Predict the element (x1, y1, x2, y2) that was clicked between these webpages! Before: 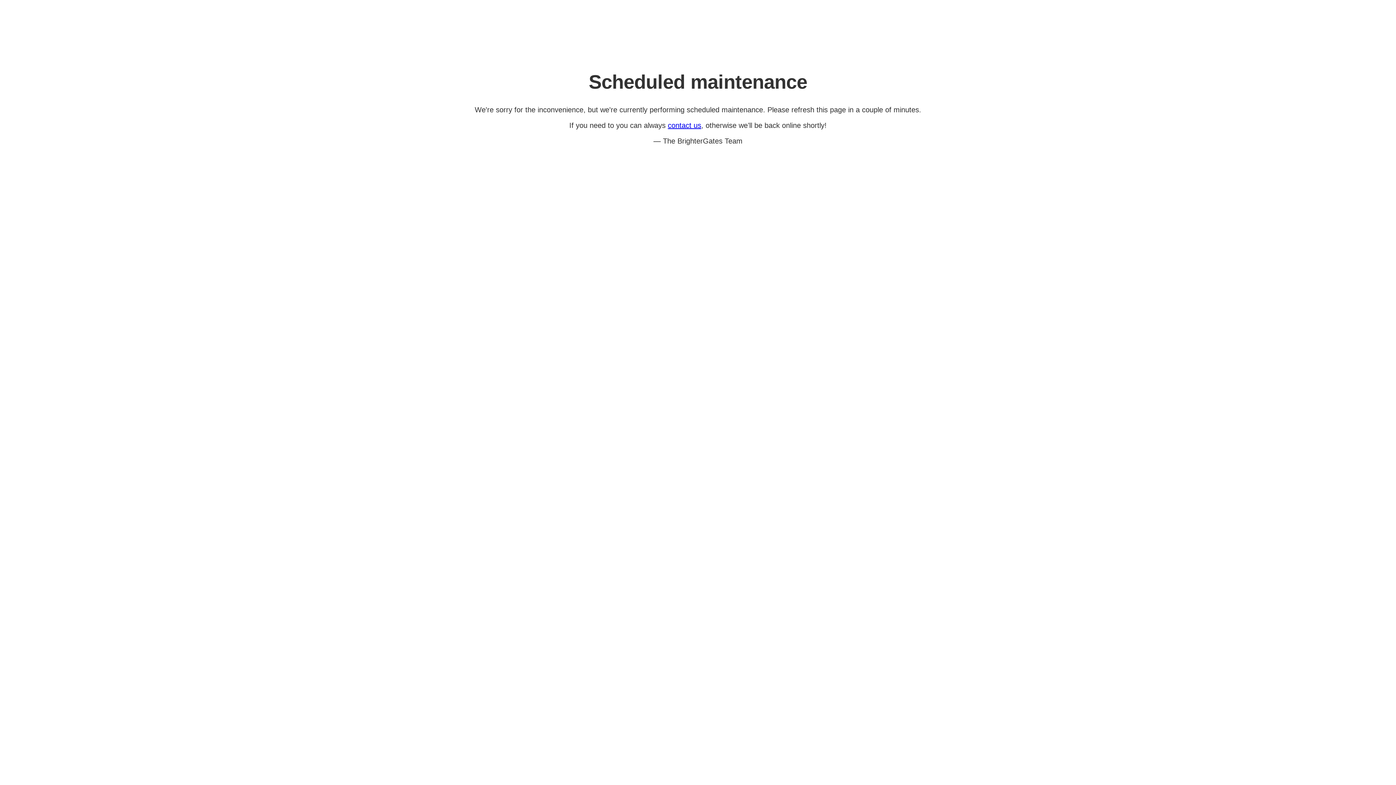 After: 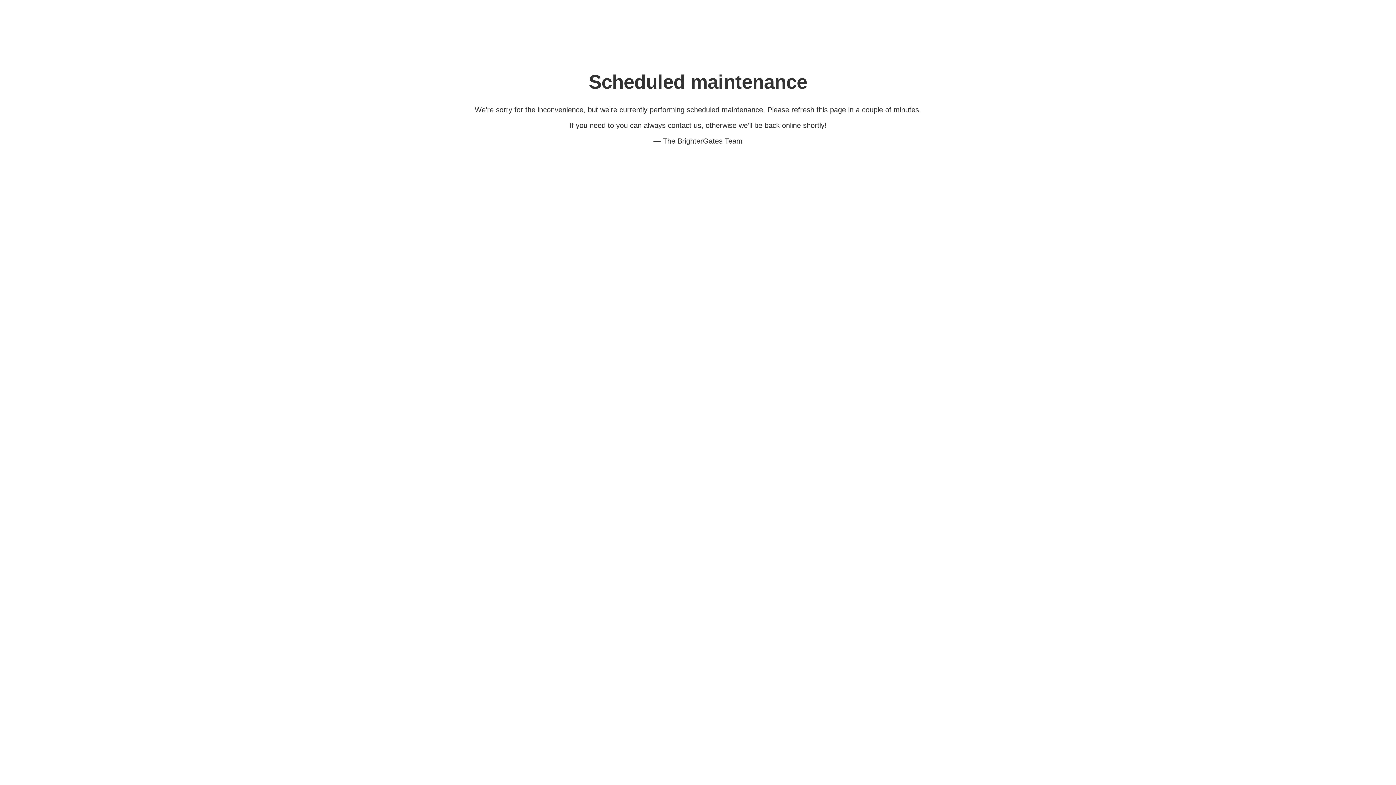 Action: label: contact us bbox: (668, 121, 701, 129)